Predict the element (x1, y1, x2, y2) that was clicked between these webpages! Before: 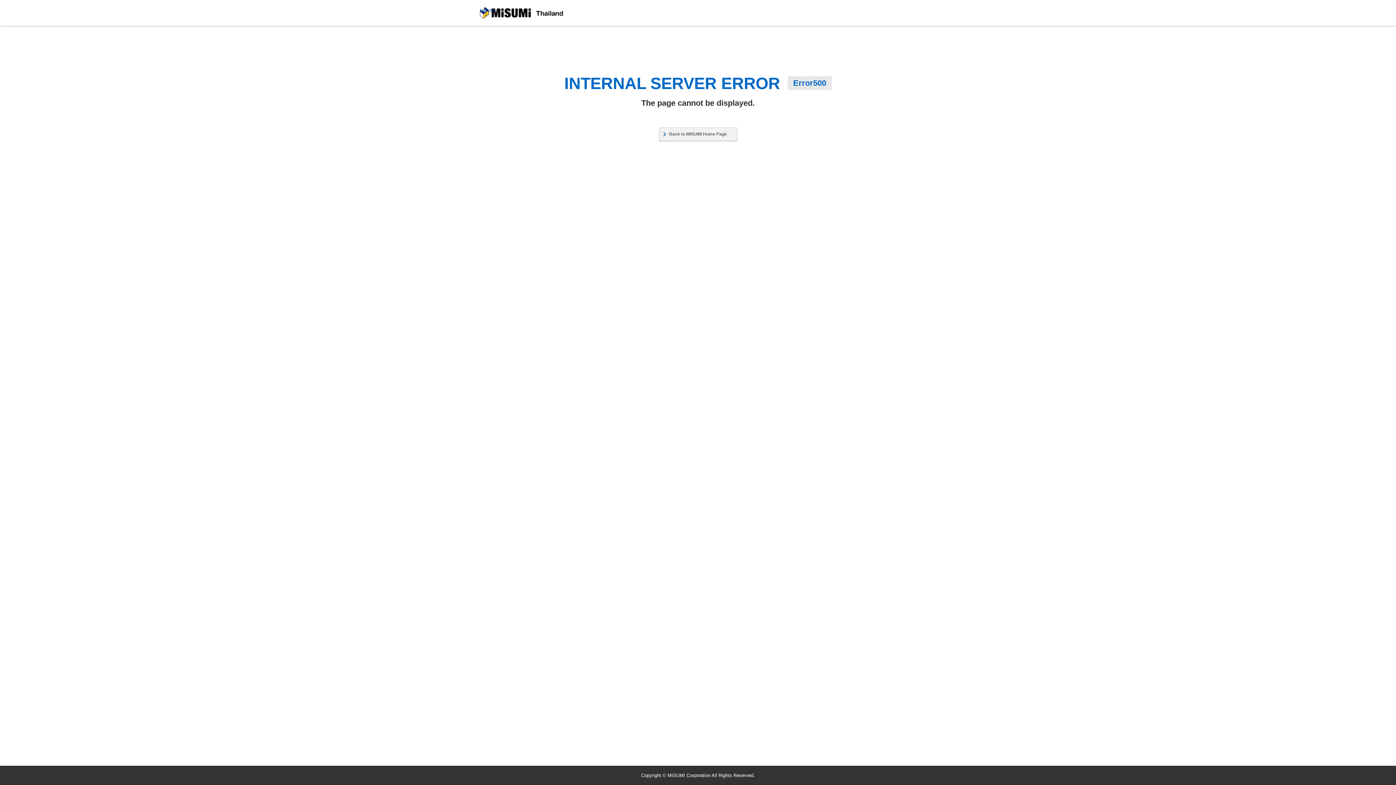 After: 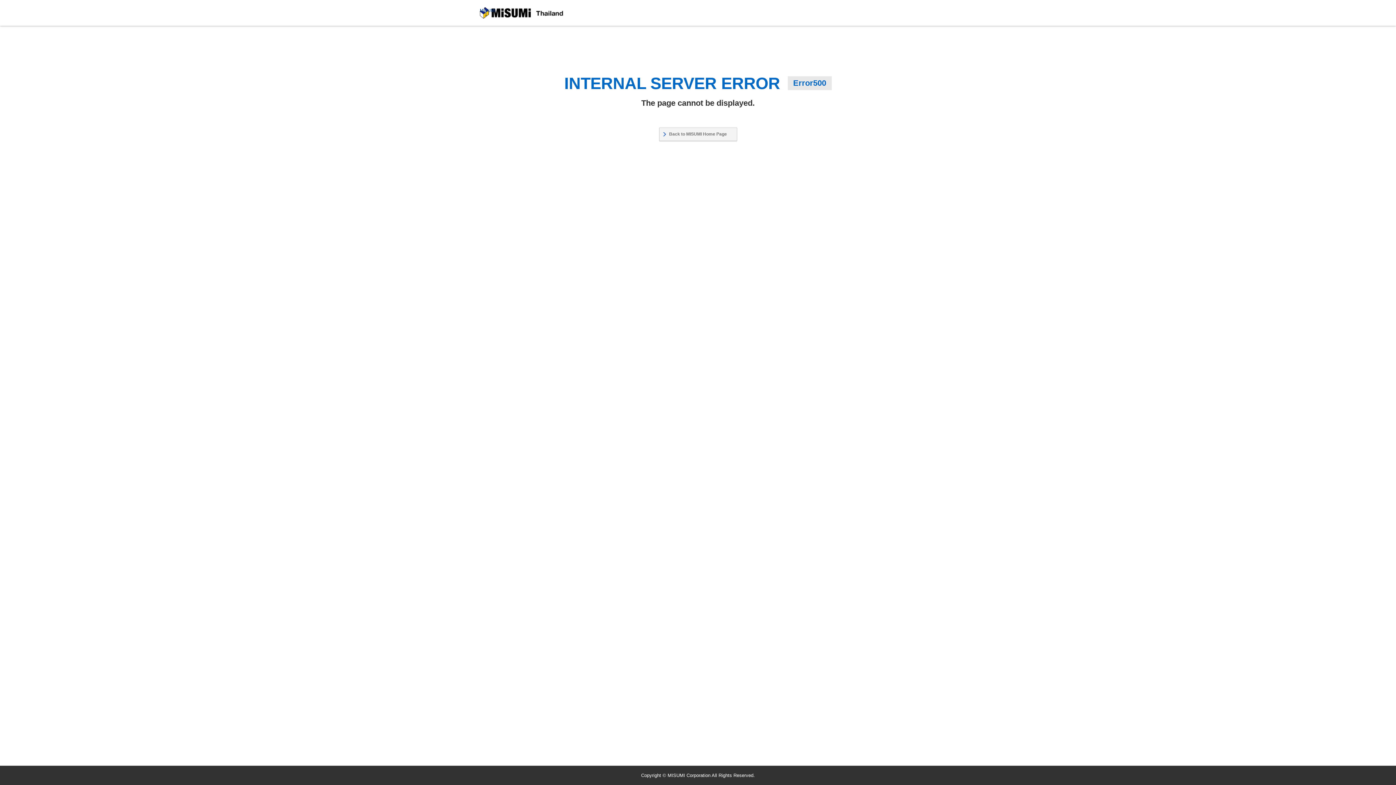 Action: label: Back to MISUMI Home Page bbox: (659, 127, 737, 141)